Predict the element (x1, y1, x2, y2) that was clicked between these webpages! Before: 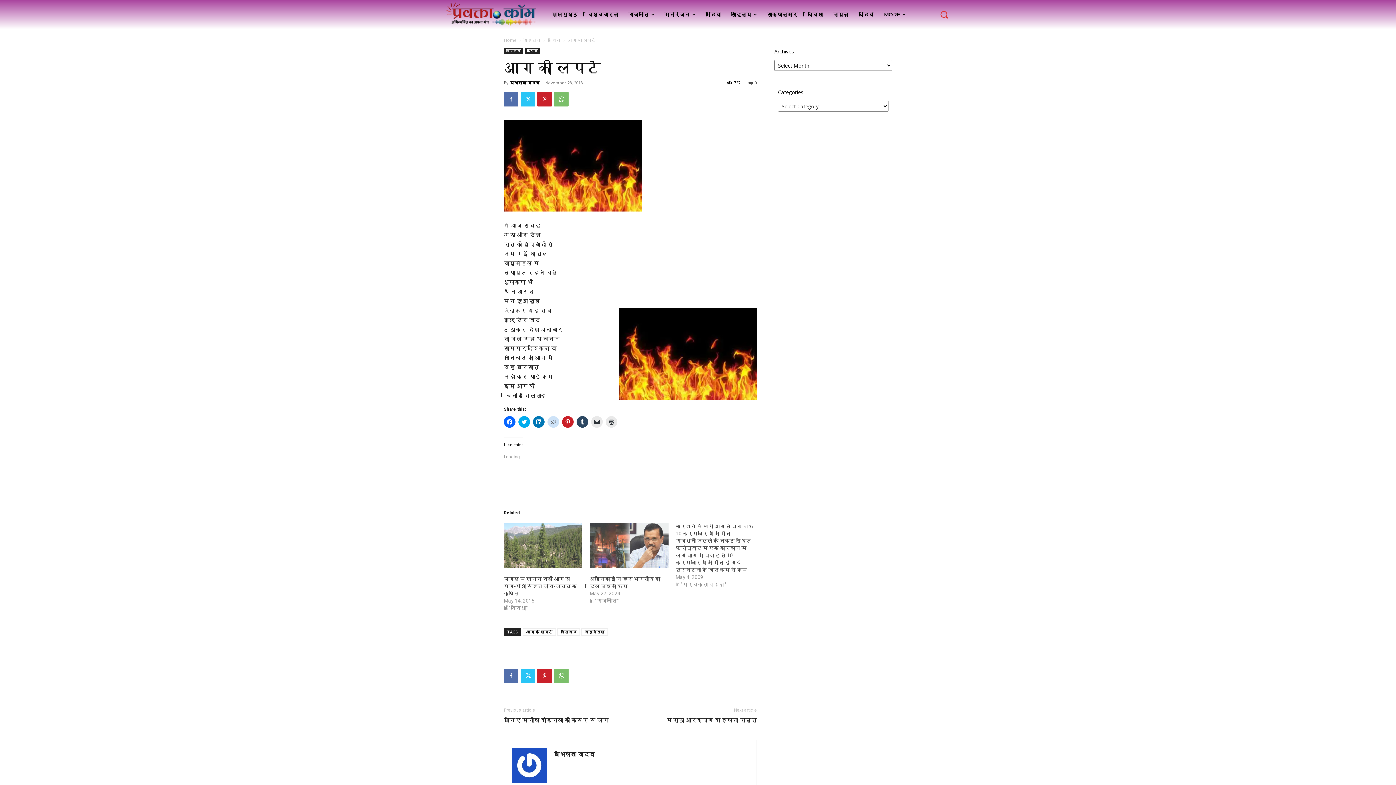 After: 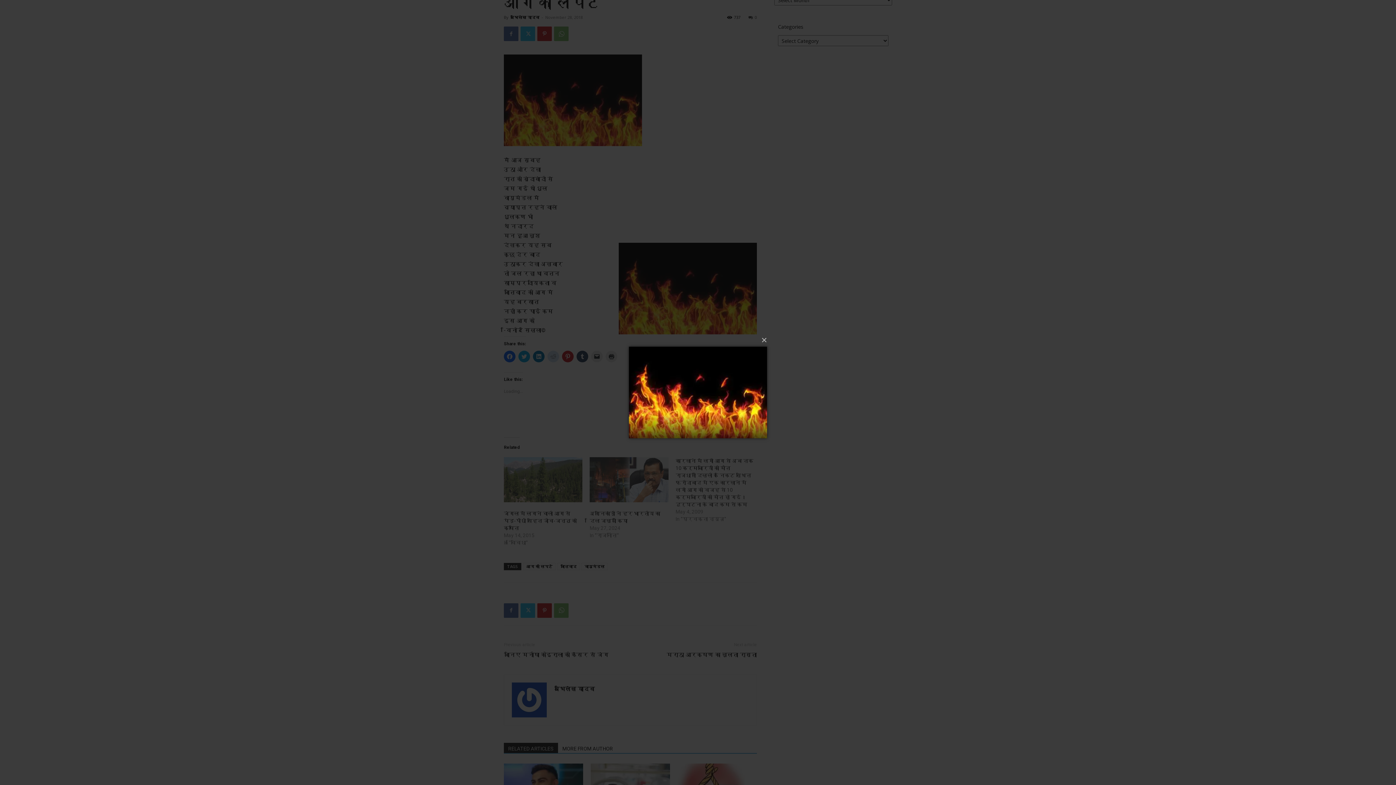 Action: bbox: (504, 120, 757, 211)